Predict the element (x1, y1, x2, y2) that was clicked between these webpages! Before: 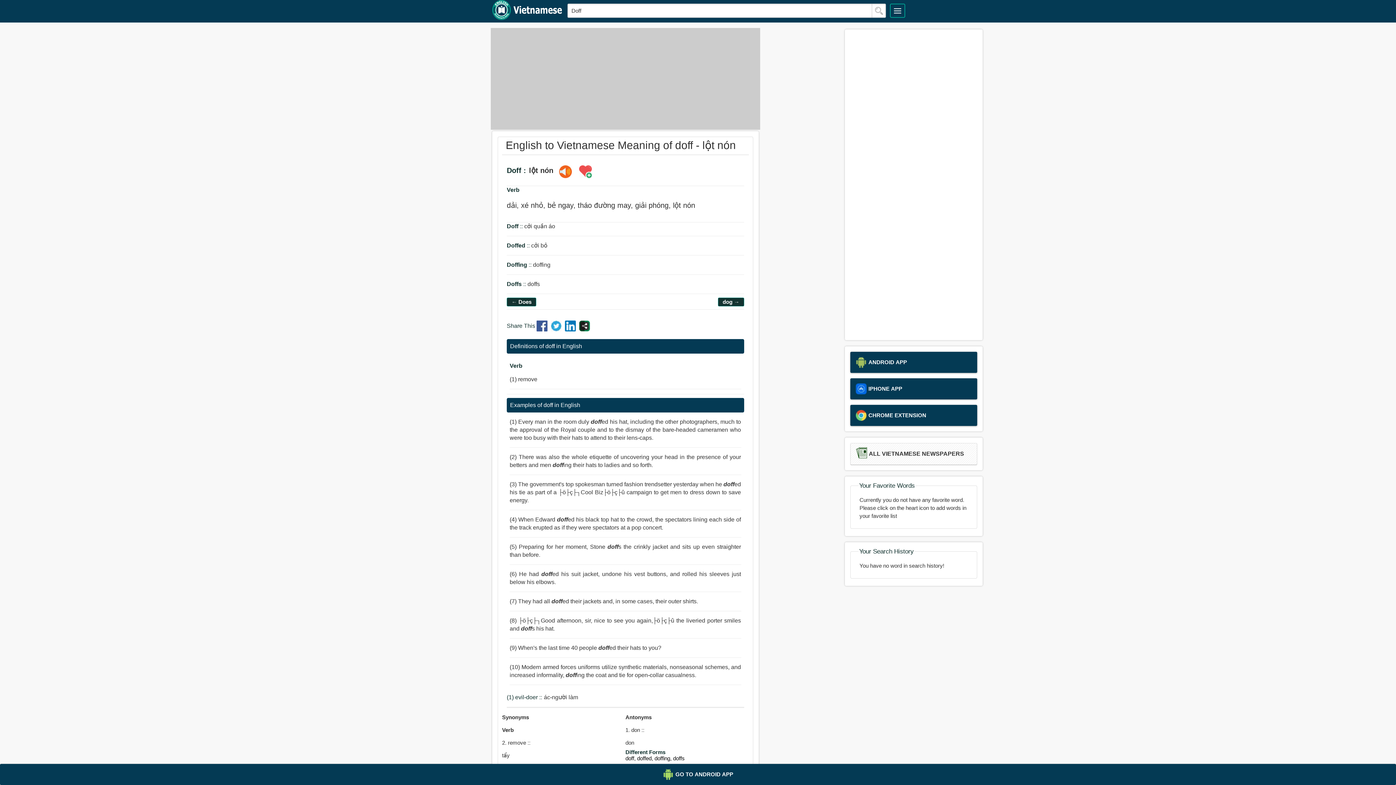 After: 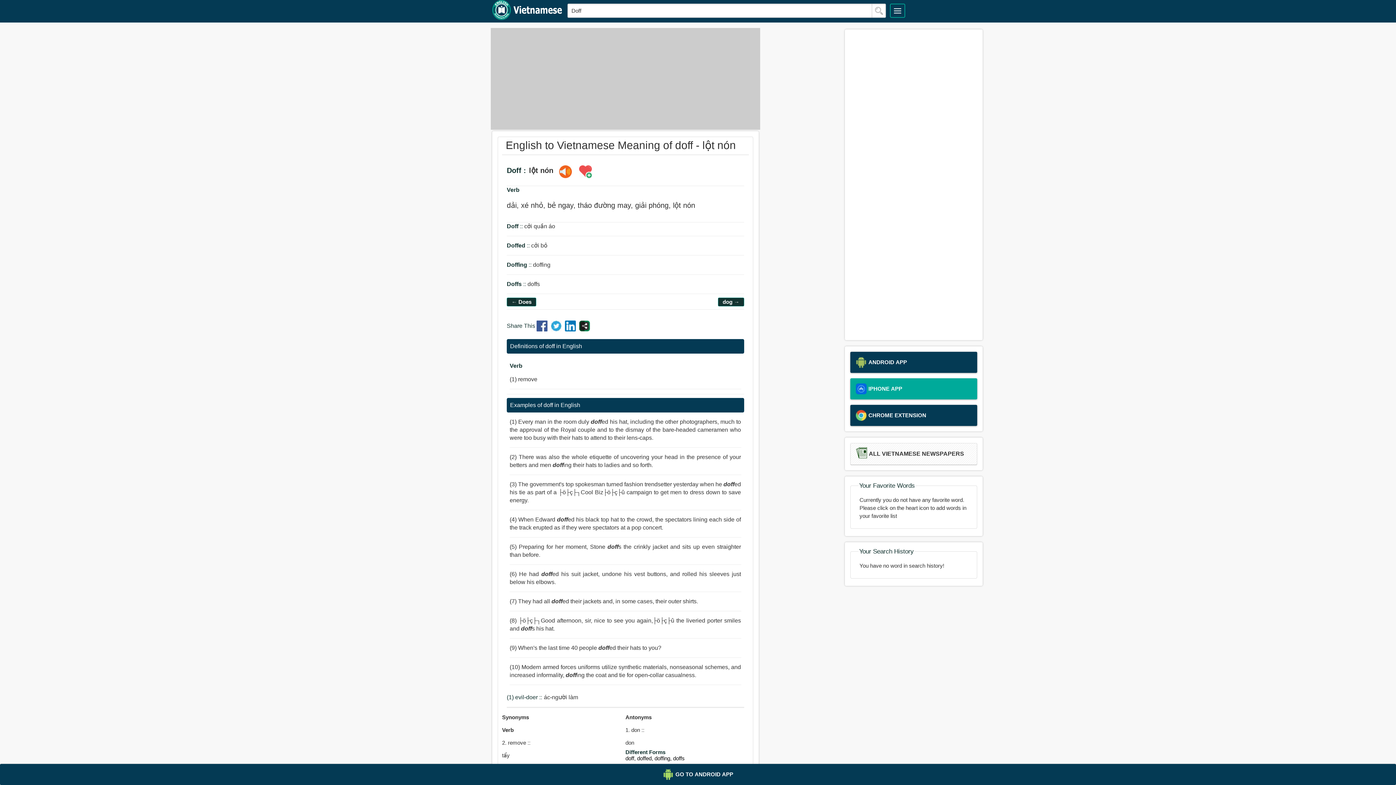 Action: bbox: (855, 383, 972, 394) label: IPHONE APP